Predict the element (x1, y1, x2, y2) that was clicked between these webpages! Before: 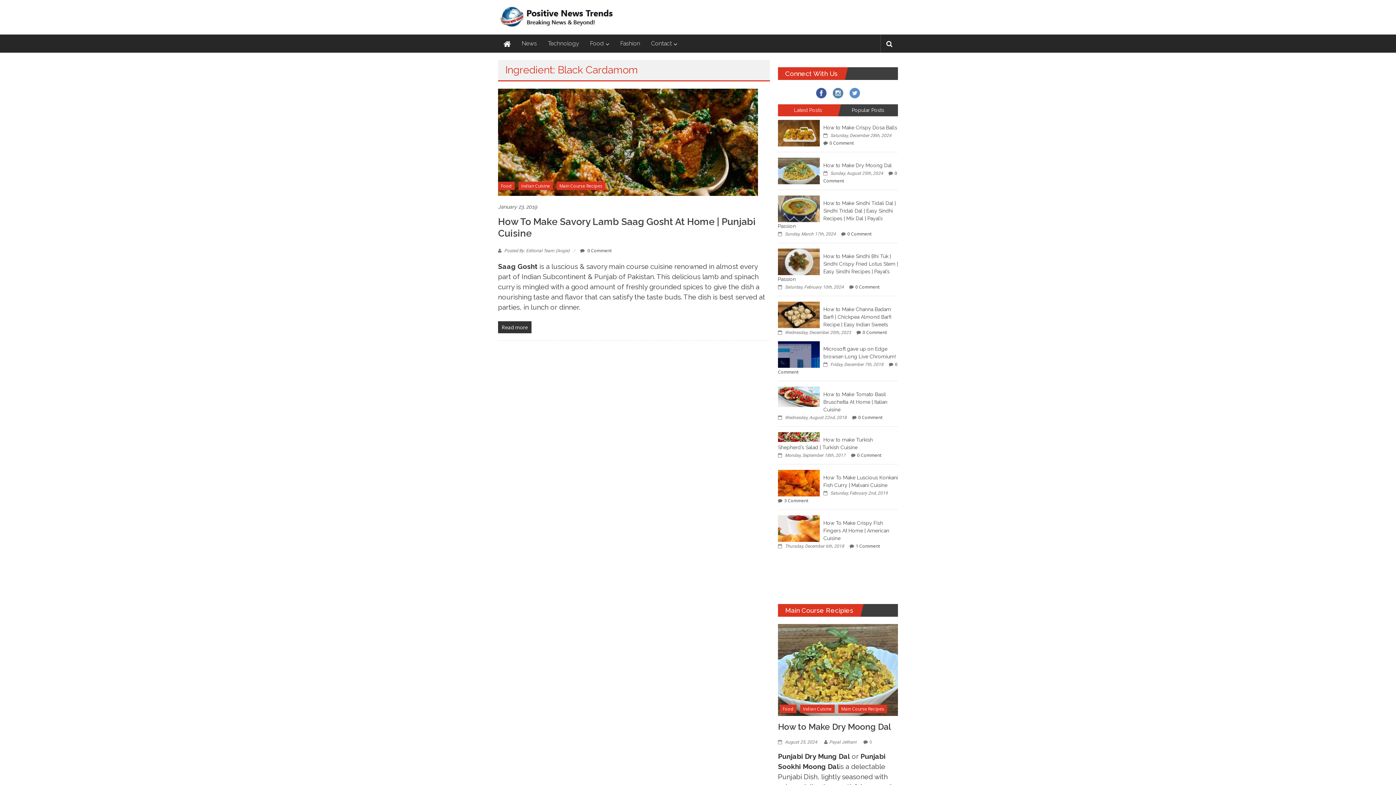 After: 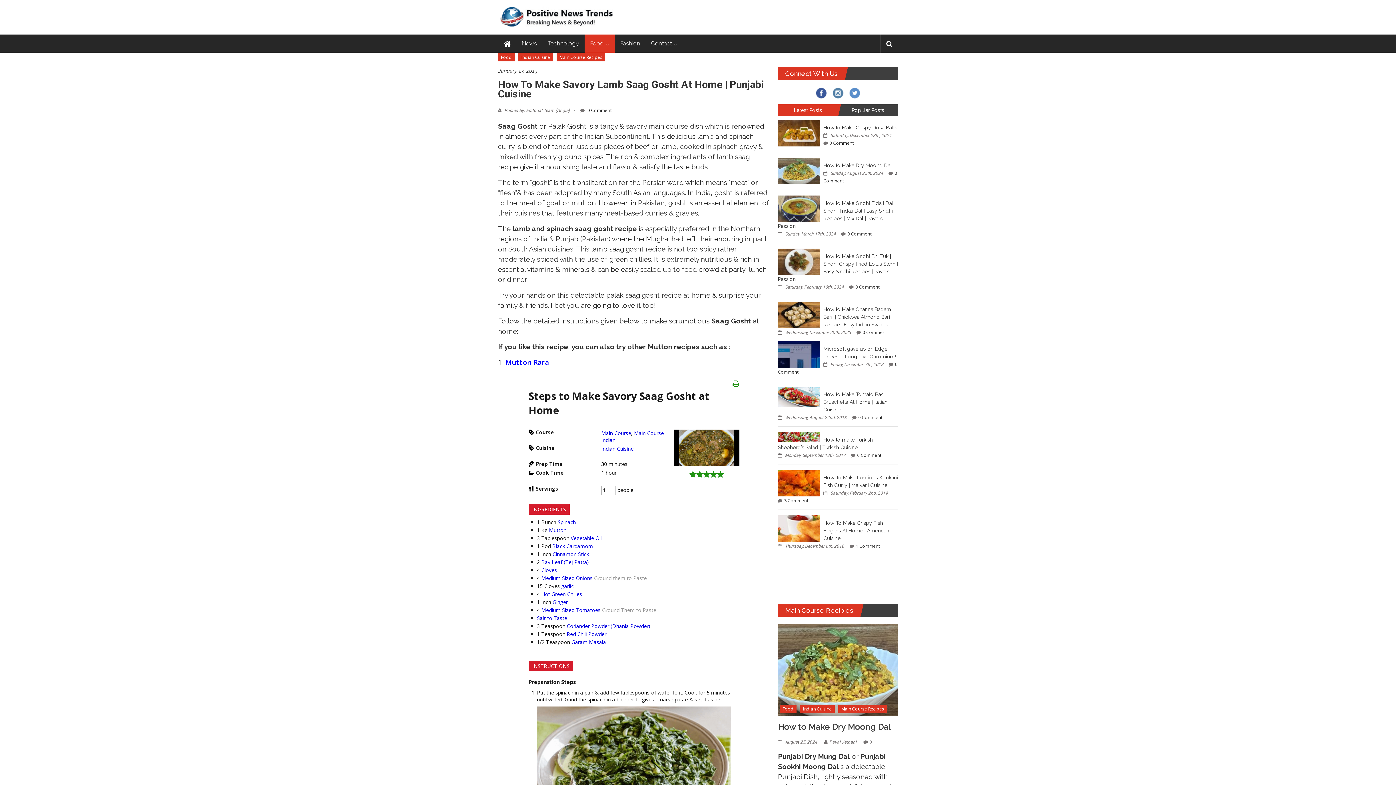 Action: bbox: (498, 321, 531, 333) label: Read more